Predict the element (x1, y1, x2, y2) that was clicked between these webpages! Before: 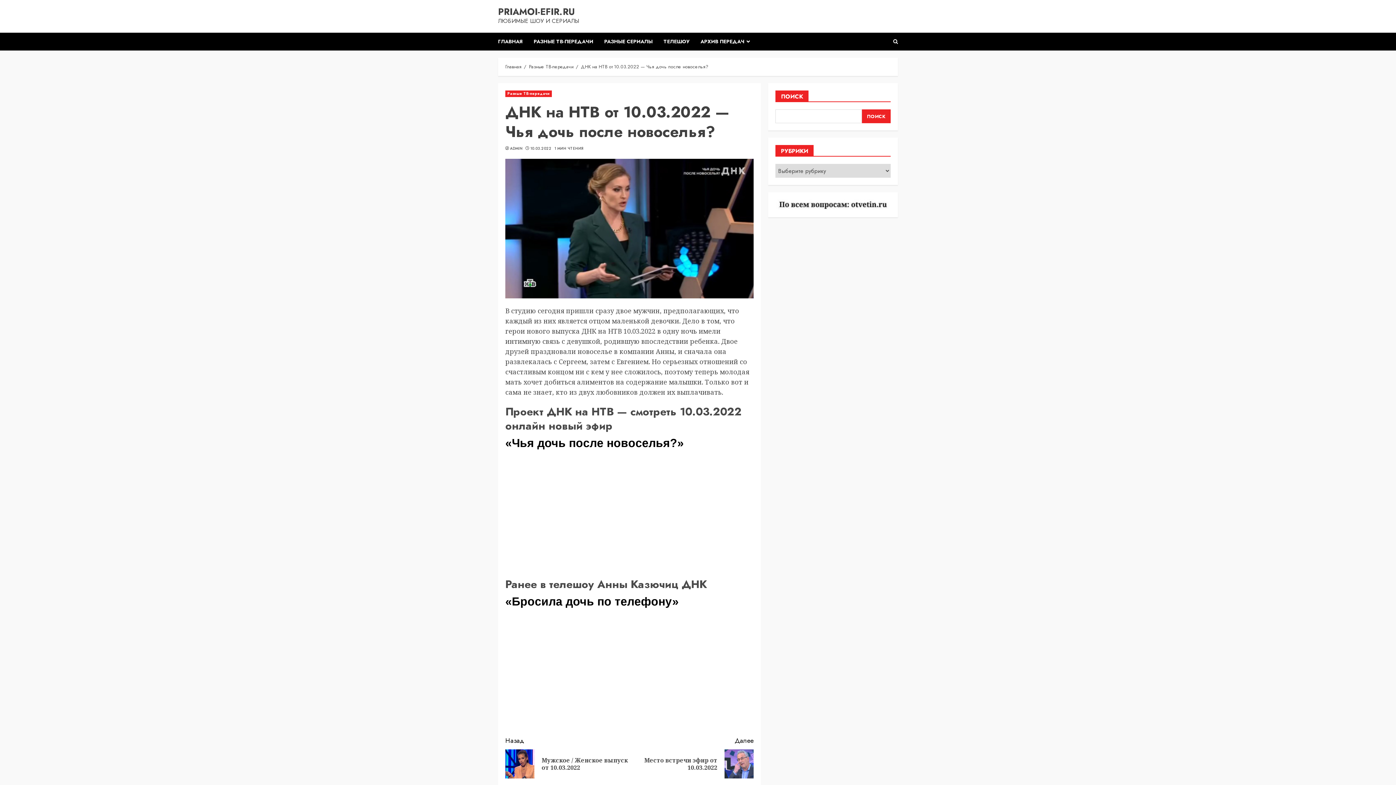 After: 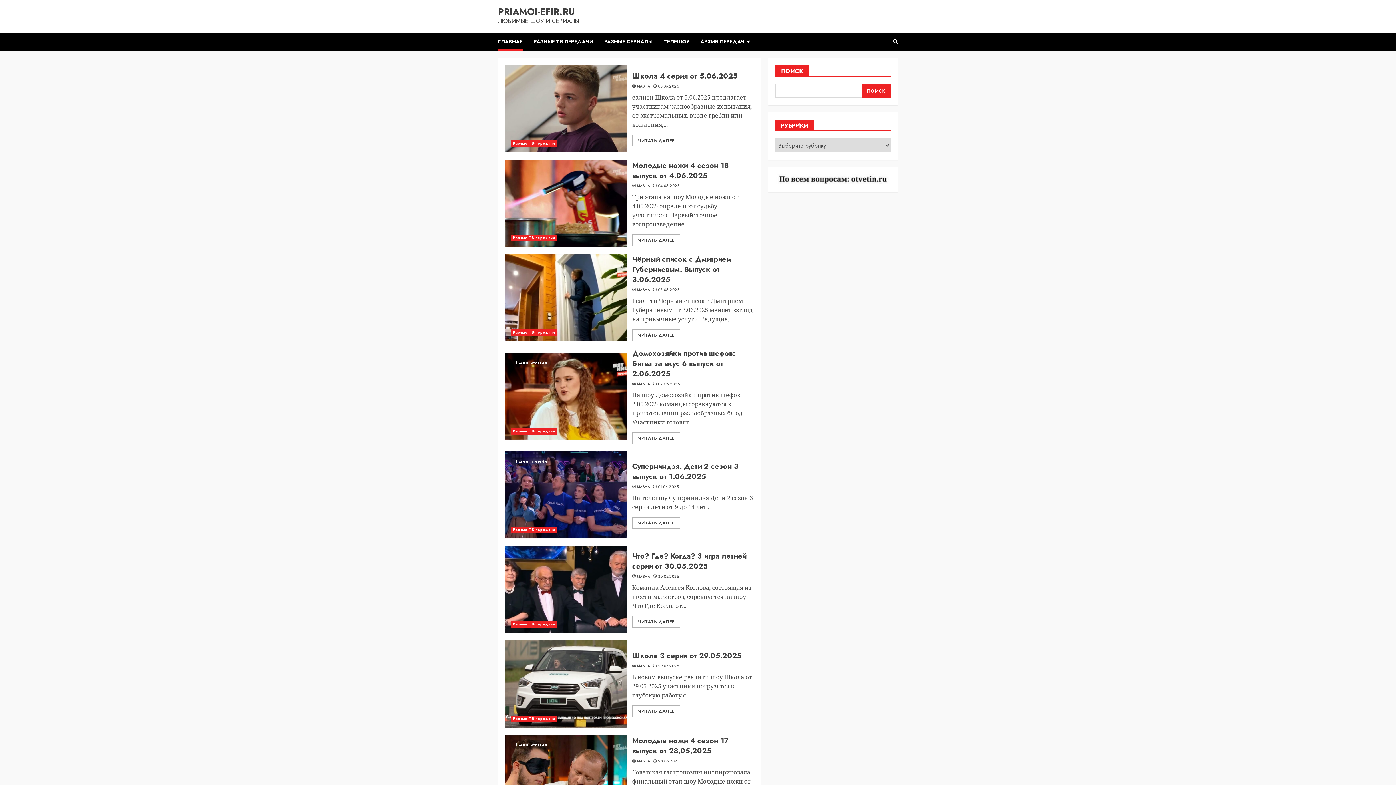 Action: bbox: (498, 5, 575, 18) label: PRIAMOI-EFIR.RU